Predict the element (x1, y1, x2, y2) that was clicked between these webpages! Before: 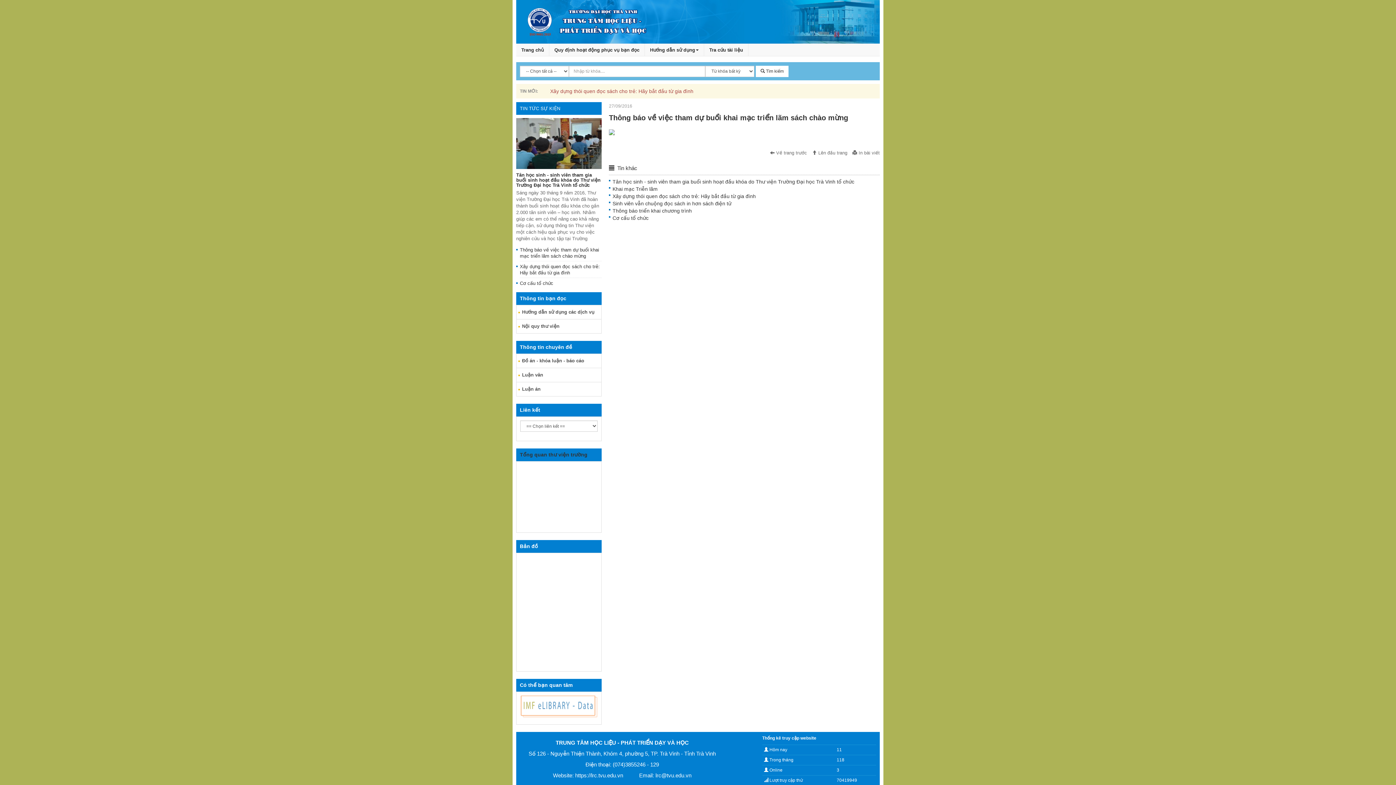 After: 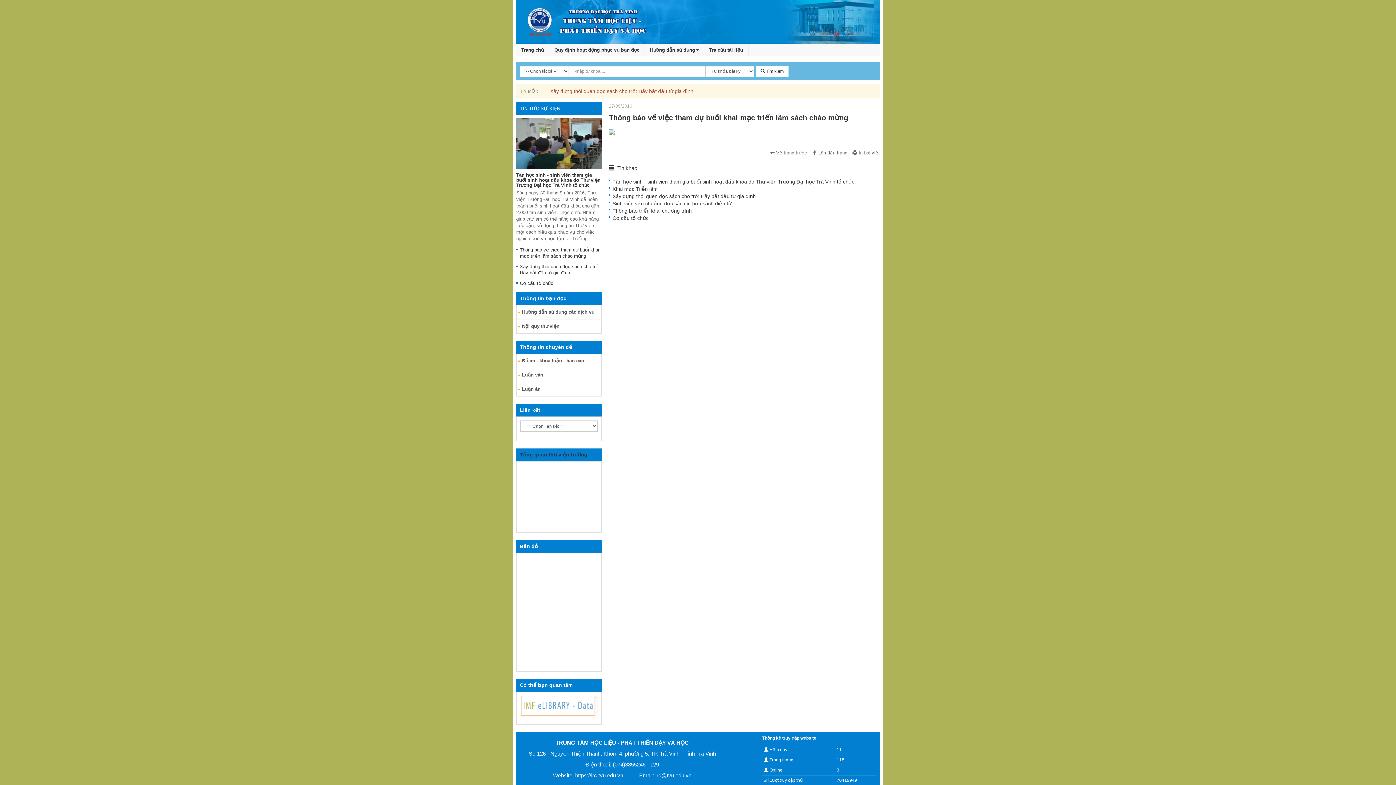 Action: bbox: (612, 761, 659, 767) label: (074)3855246 - 129